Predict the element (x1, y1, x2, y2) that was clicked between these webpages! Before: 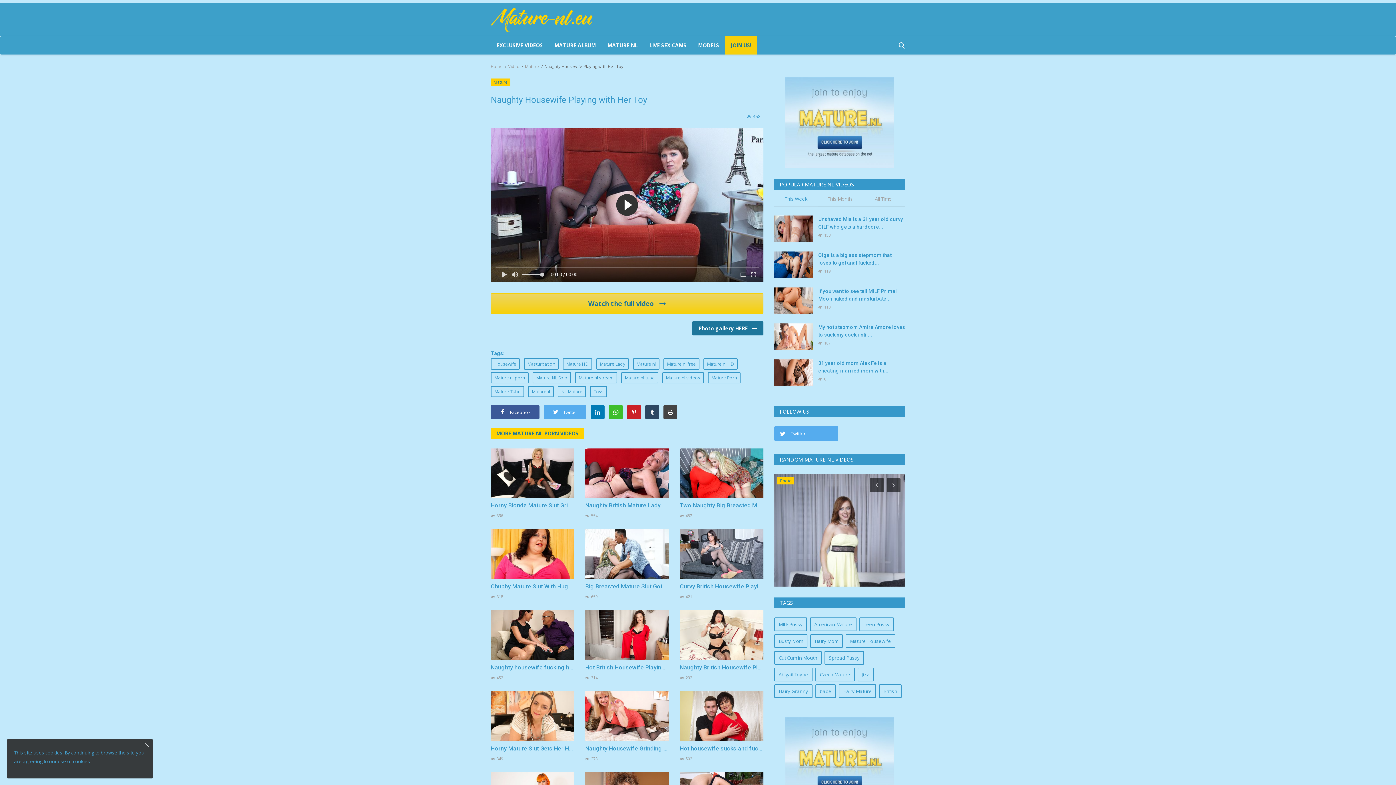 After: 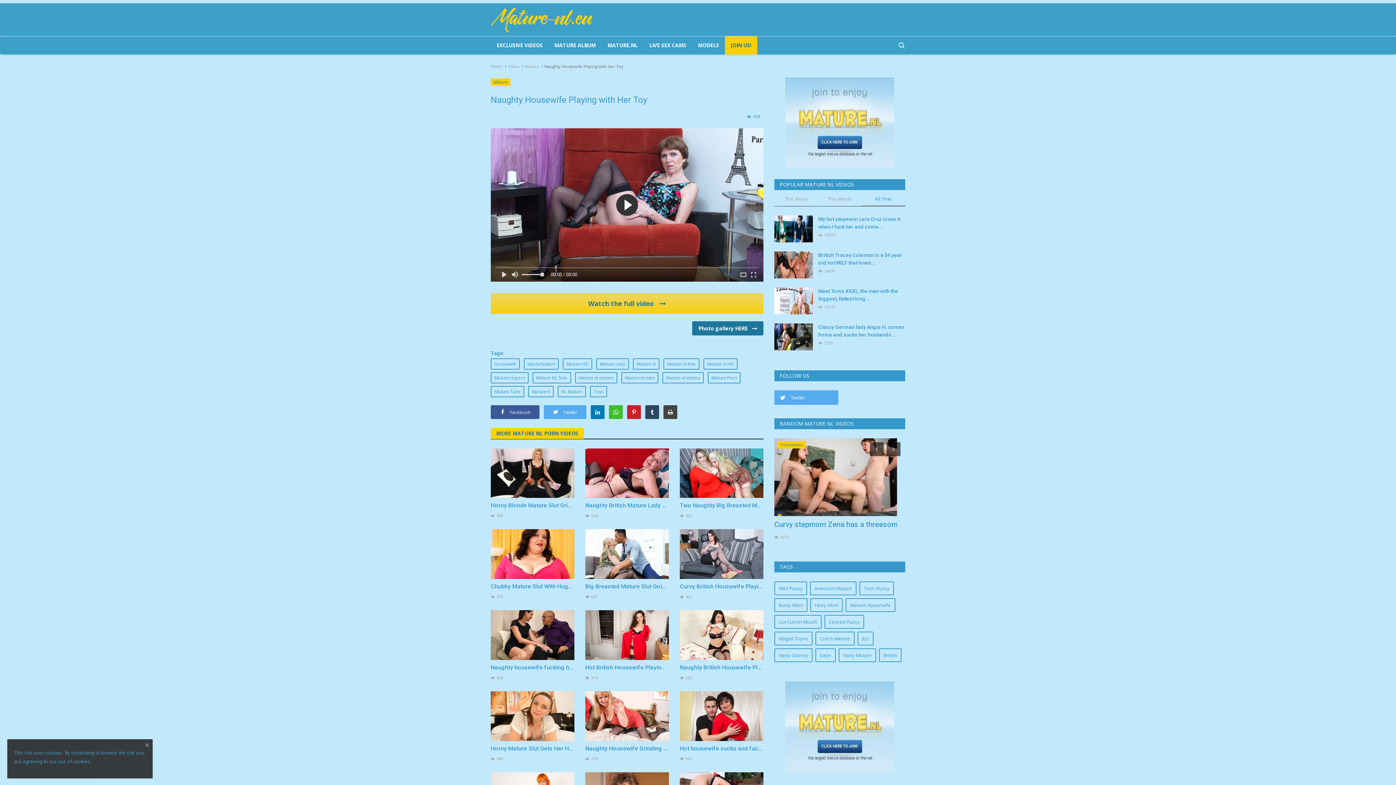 Action: label: All Time bbox: (861, 195, 905, 205)